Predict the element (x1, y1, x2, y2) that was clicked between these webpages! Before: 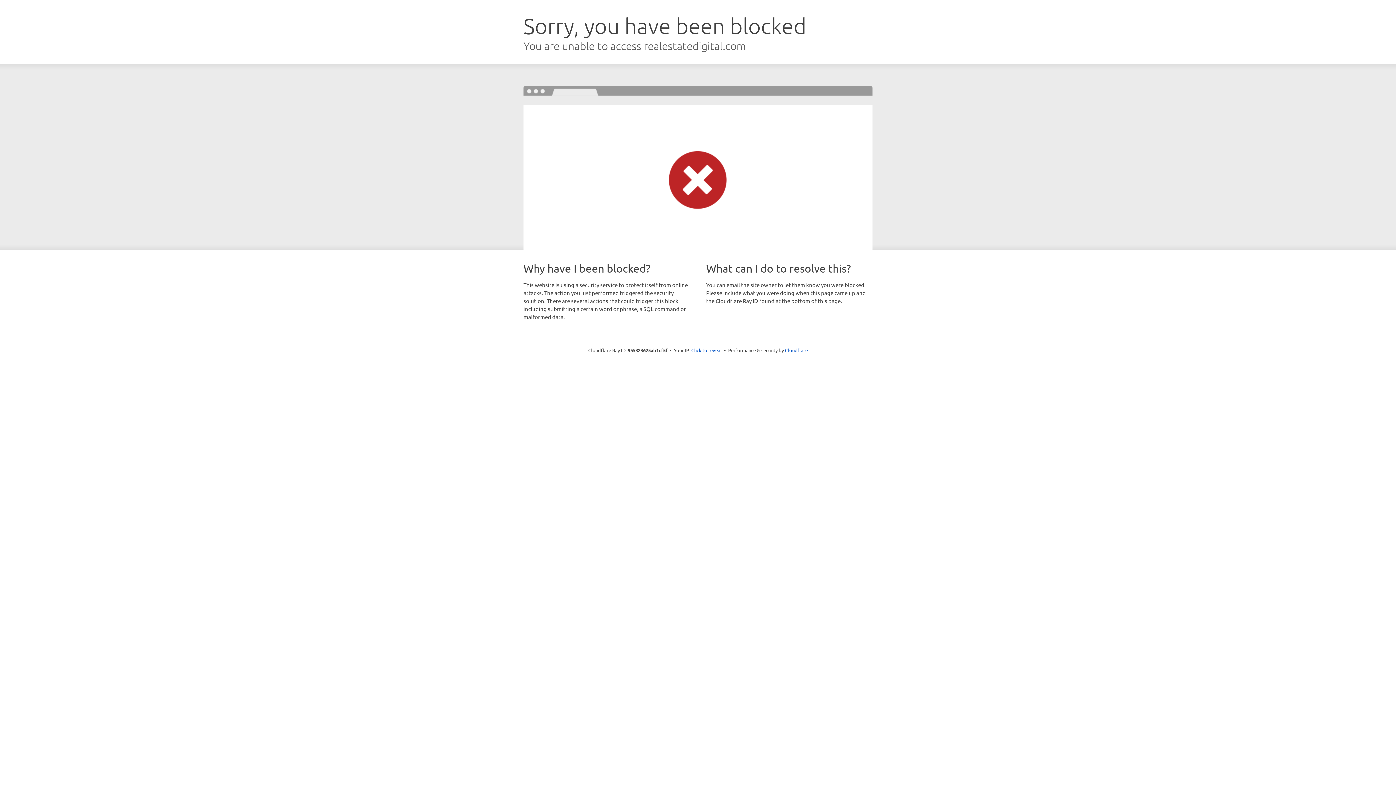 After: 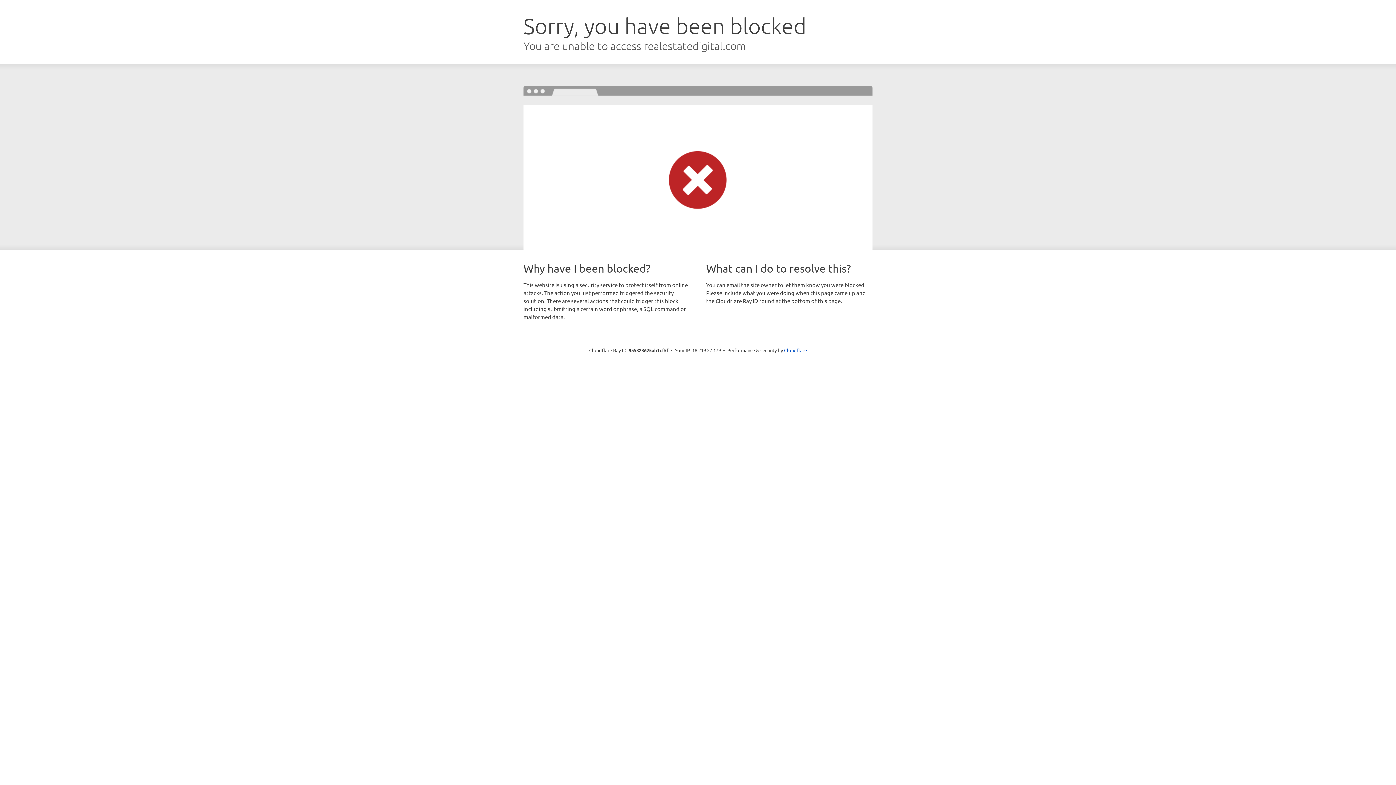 Action: bbox: (691, 346, 722, 353) label: Click to reveal